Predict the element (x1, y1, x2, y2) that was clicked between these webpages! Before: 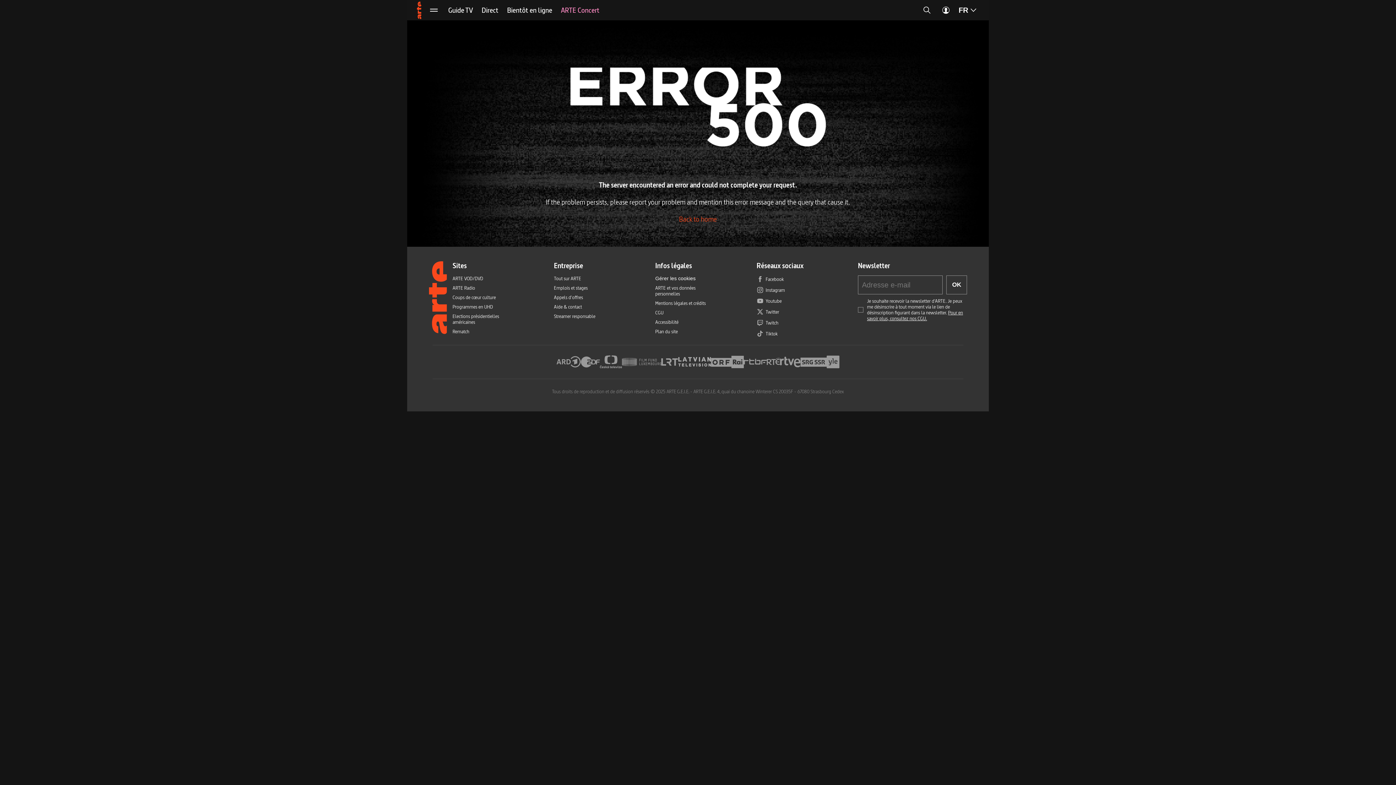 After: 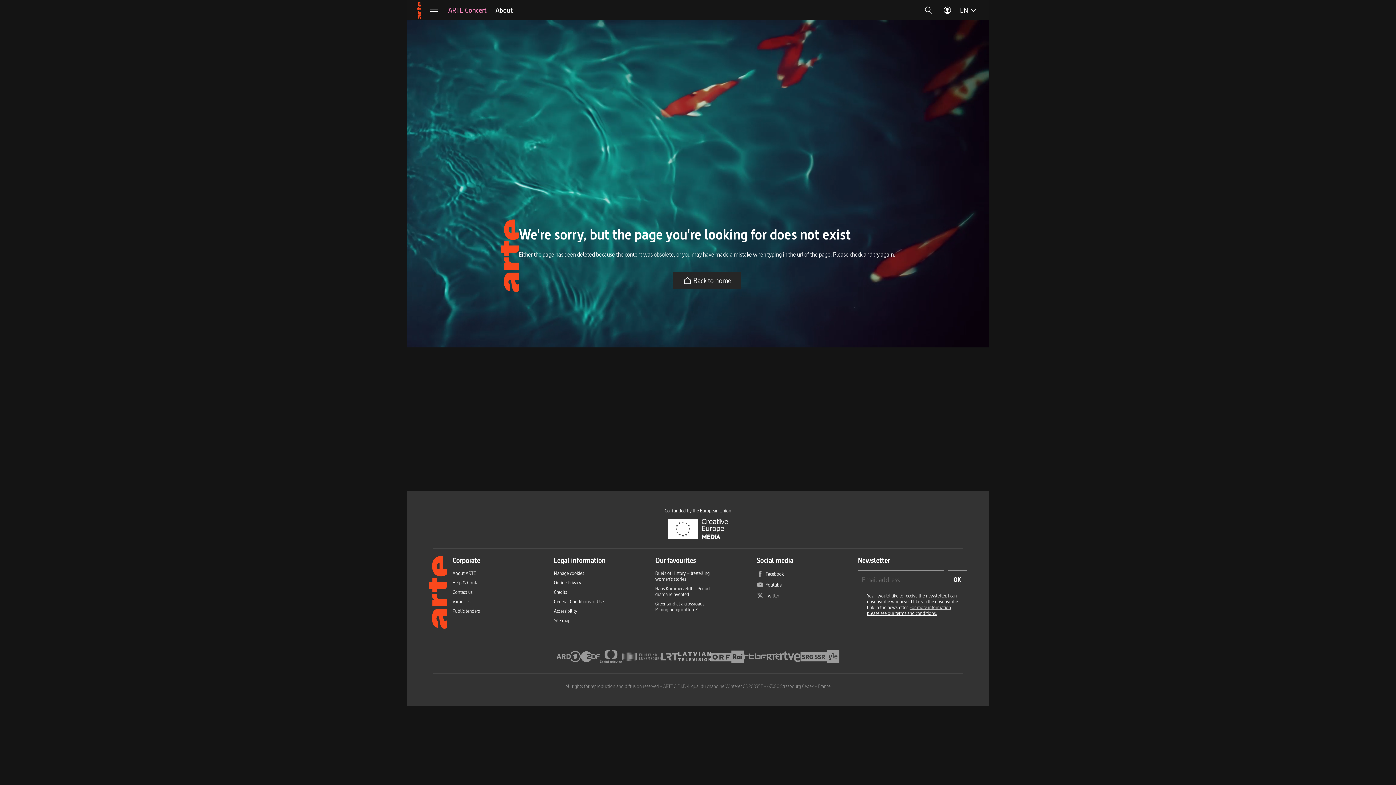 Action: label: Rematch bbox: (452, 328, 469, 334)